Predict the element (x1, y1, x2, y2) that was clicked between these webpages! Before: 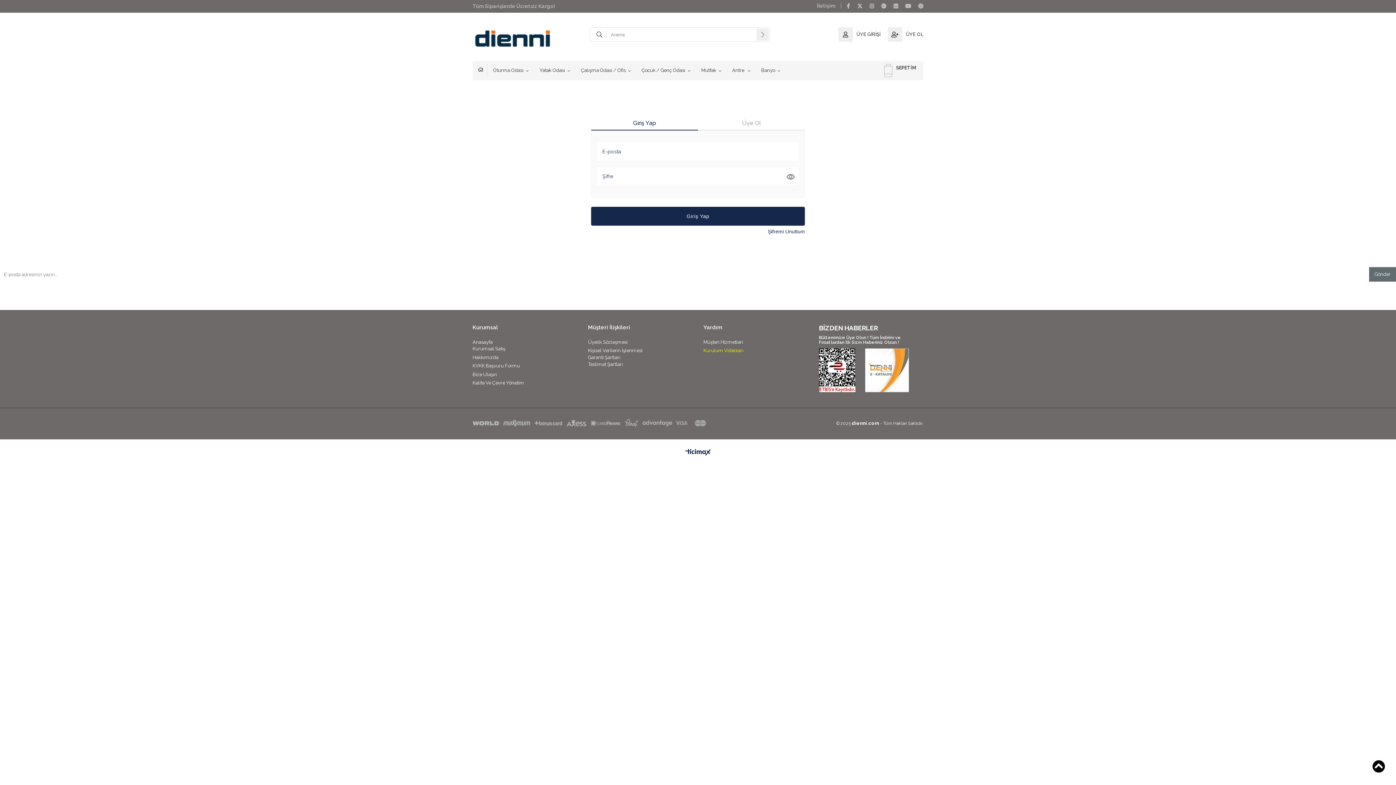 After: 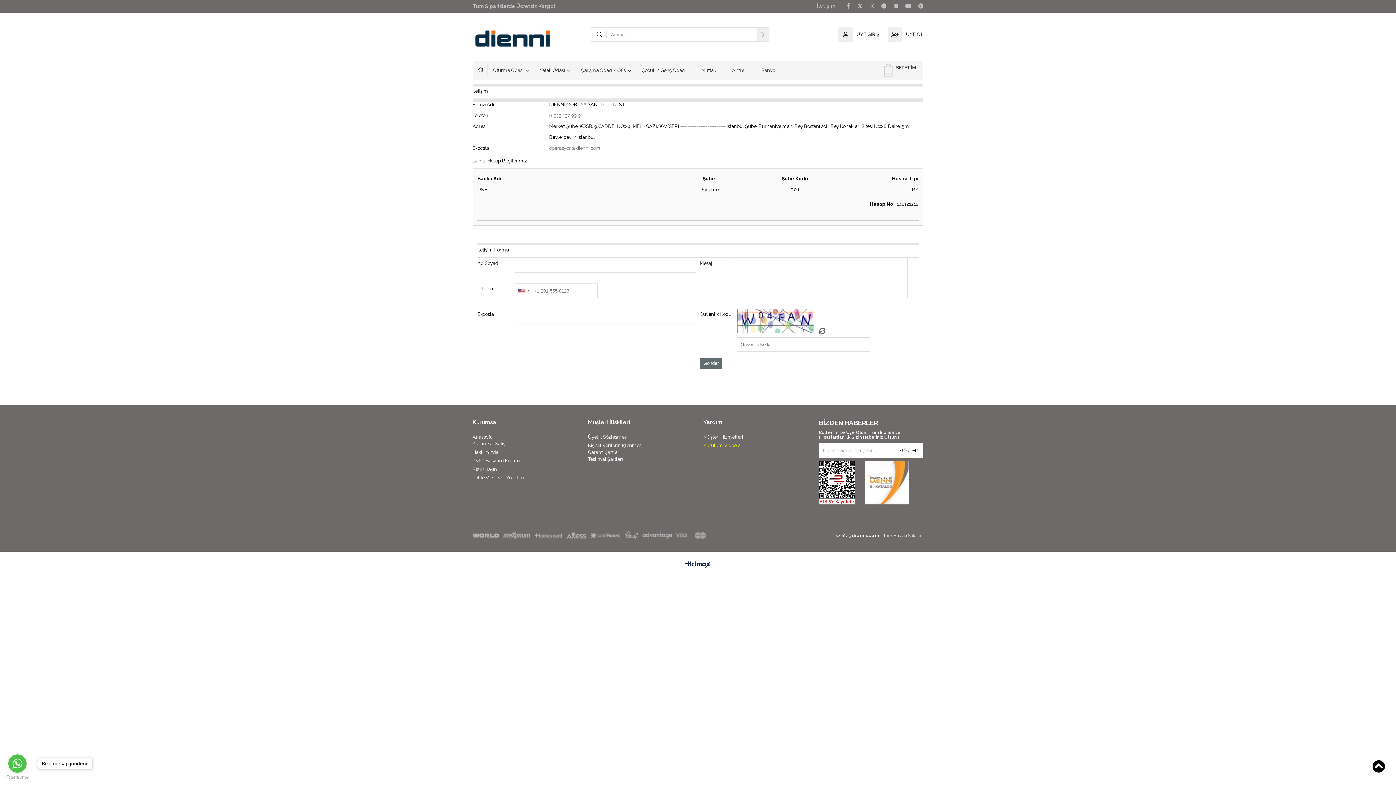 Action: label: İletişim bbox: (817, 3, 841, 8)